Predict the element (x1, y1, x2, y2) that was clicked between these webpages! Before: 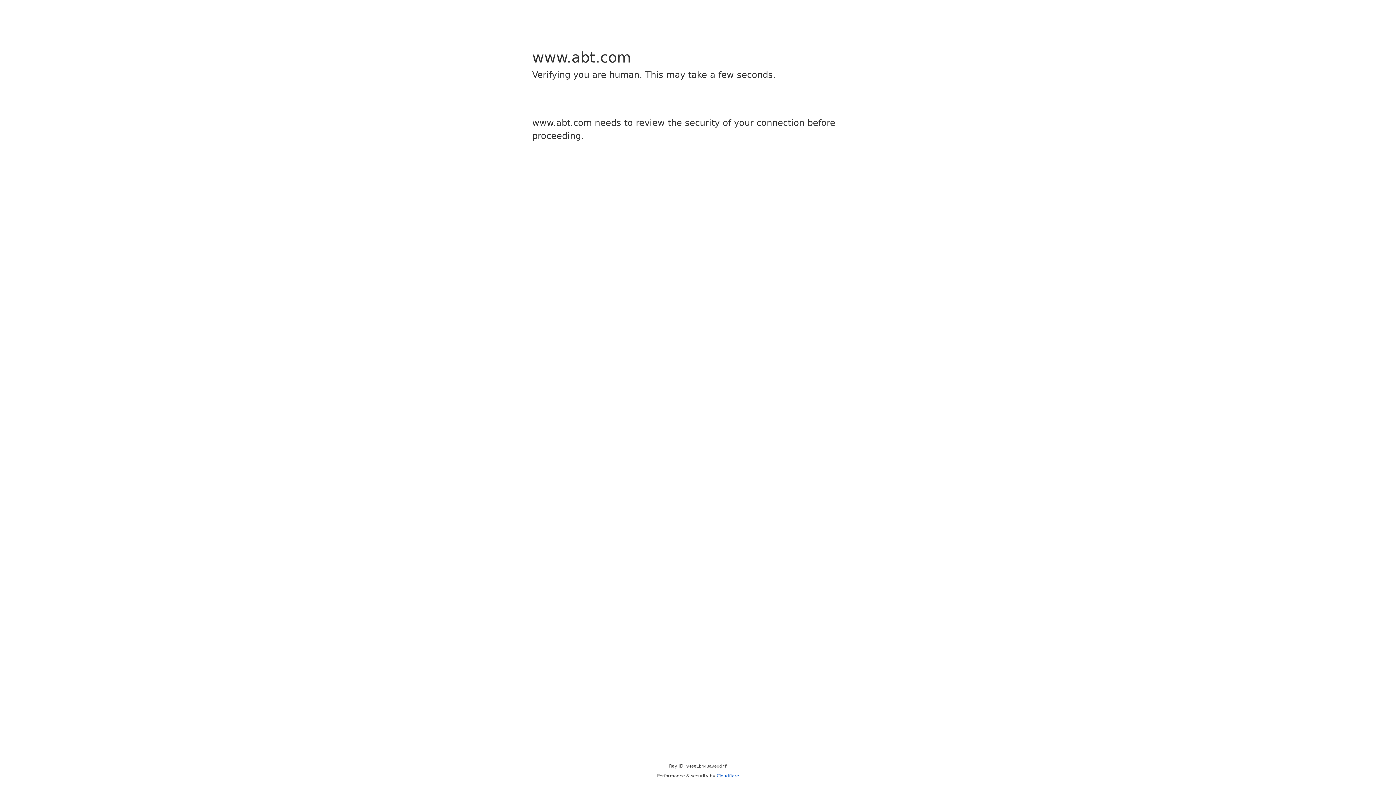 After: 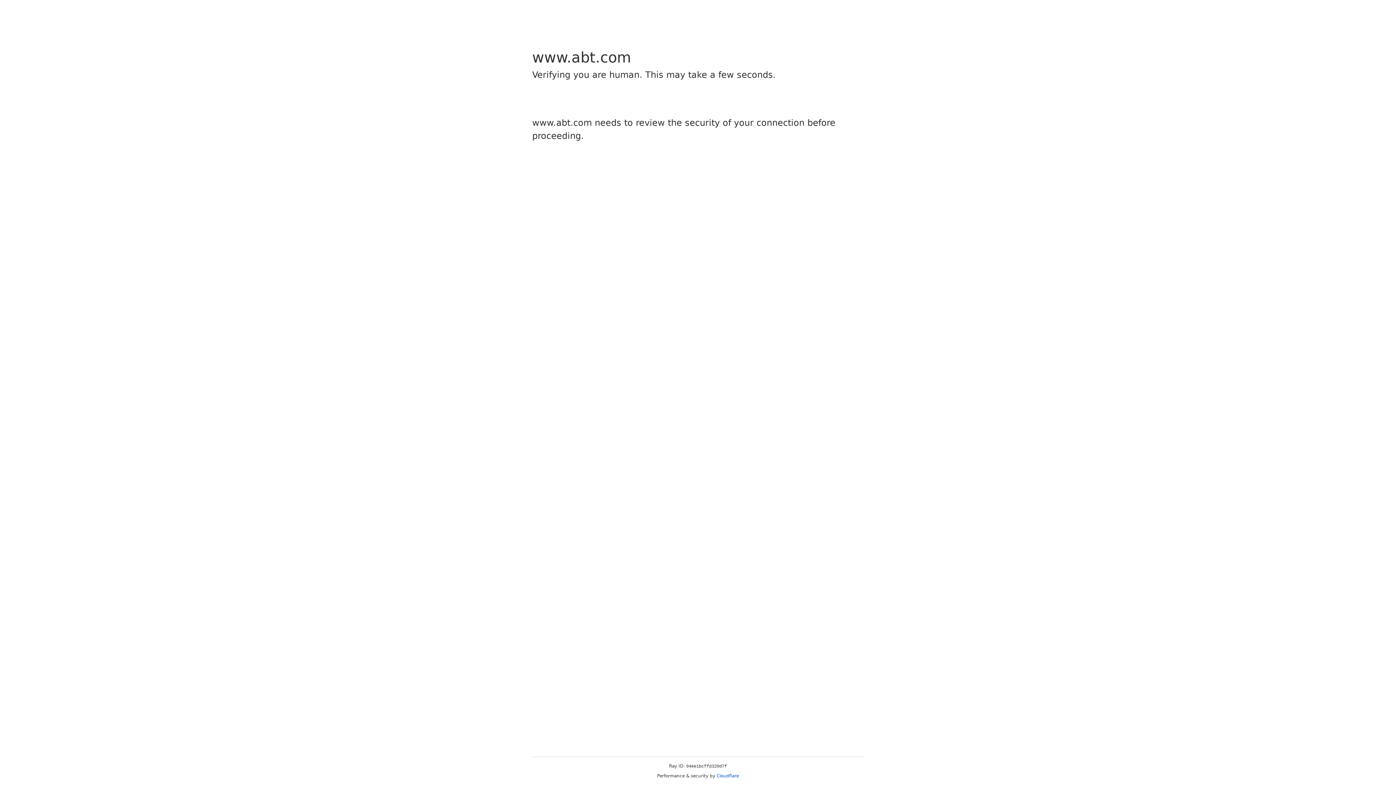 Action: bbox: (716, 773, 739, 778) label: Cloudflare